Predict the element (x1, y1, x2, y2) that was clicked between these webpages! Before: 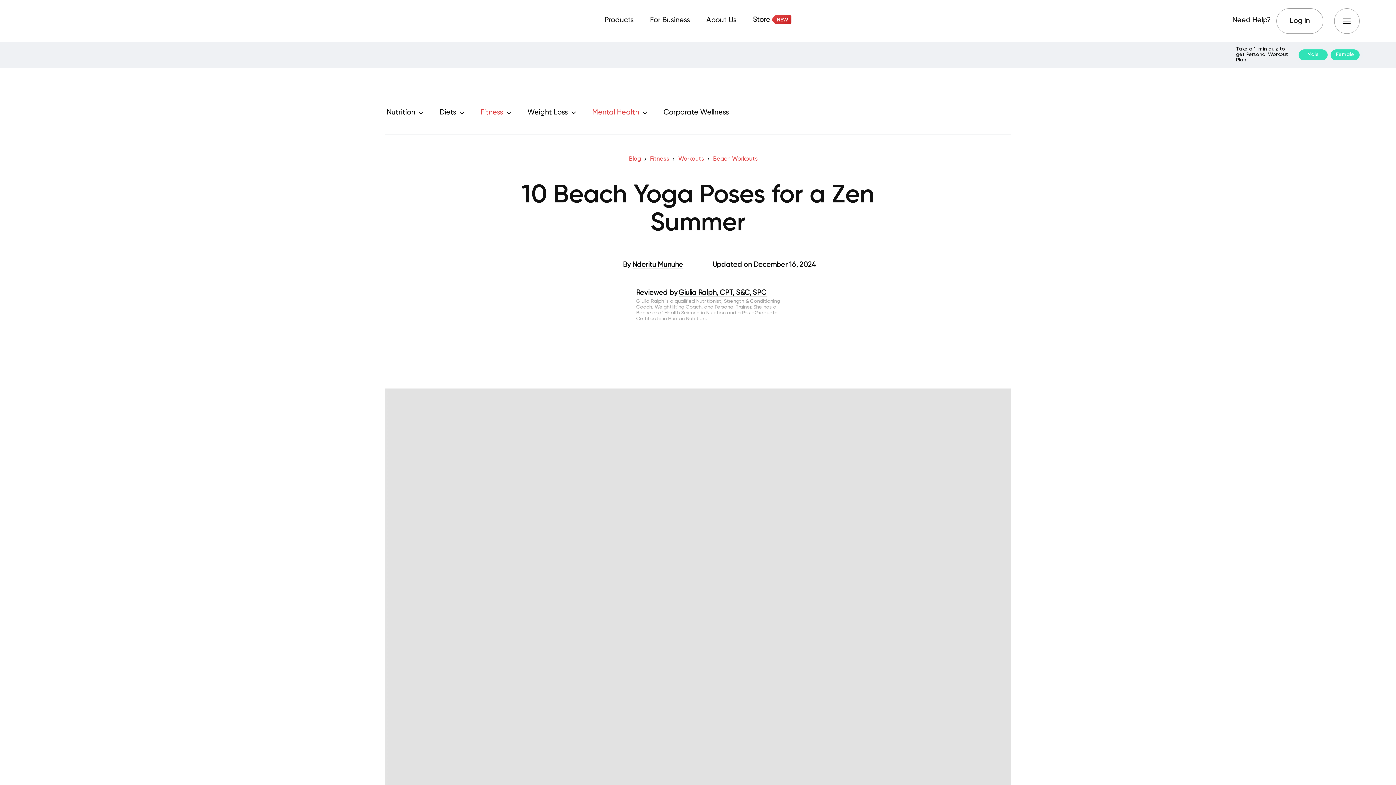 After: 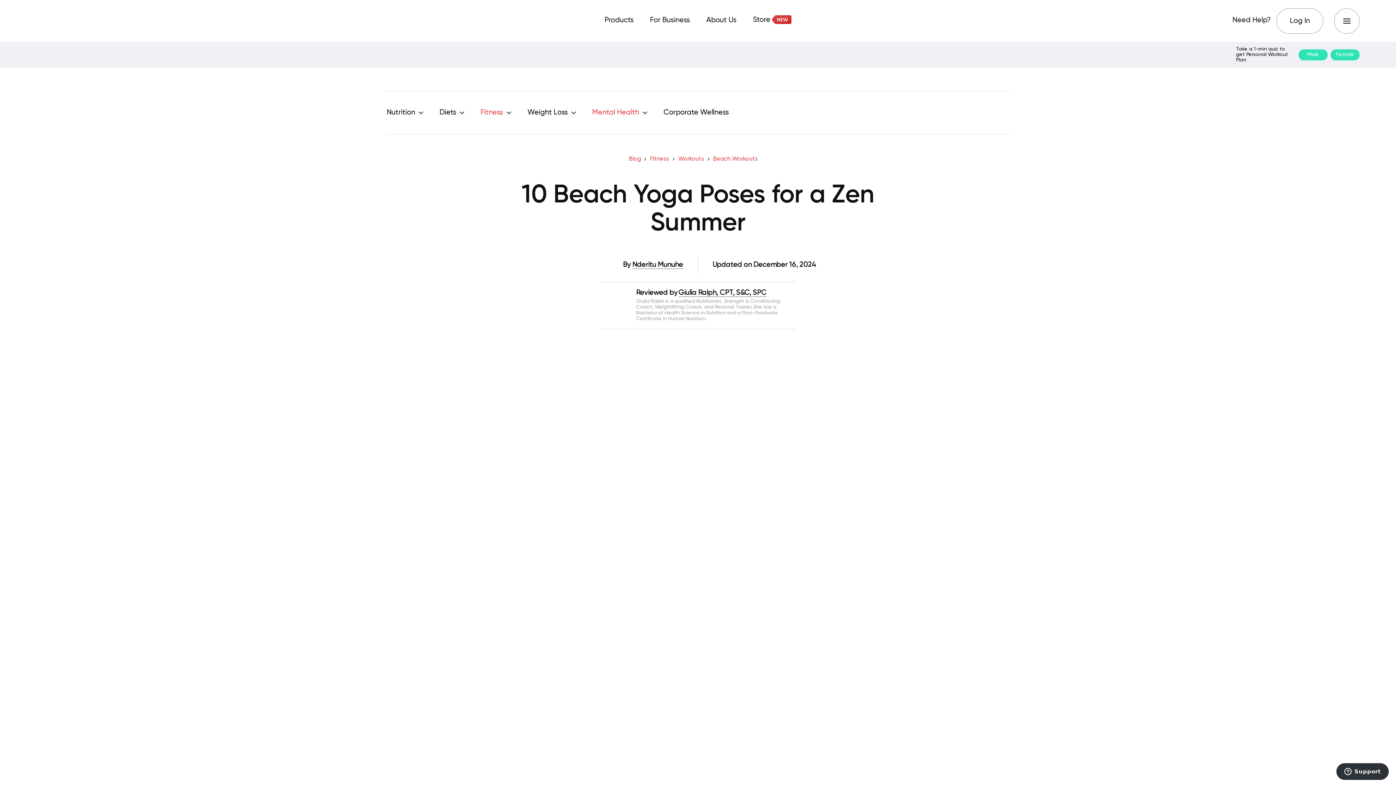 Action: bbox: (1334, 8, 1360, 33)